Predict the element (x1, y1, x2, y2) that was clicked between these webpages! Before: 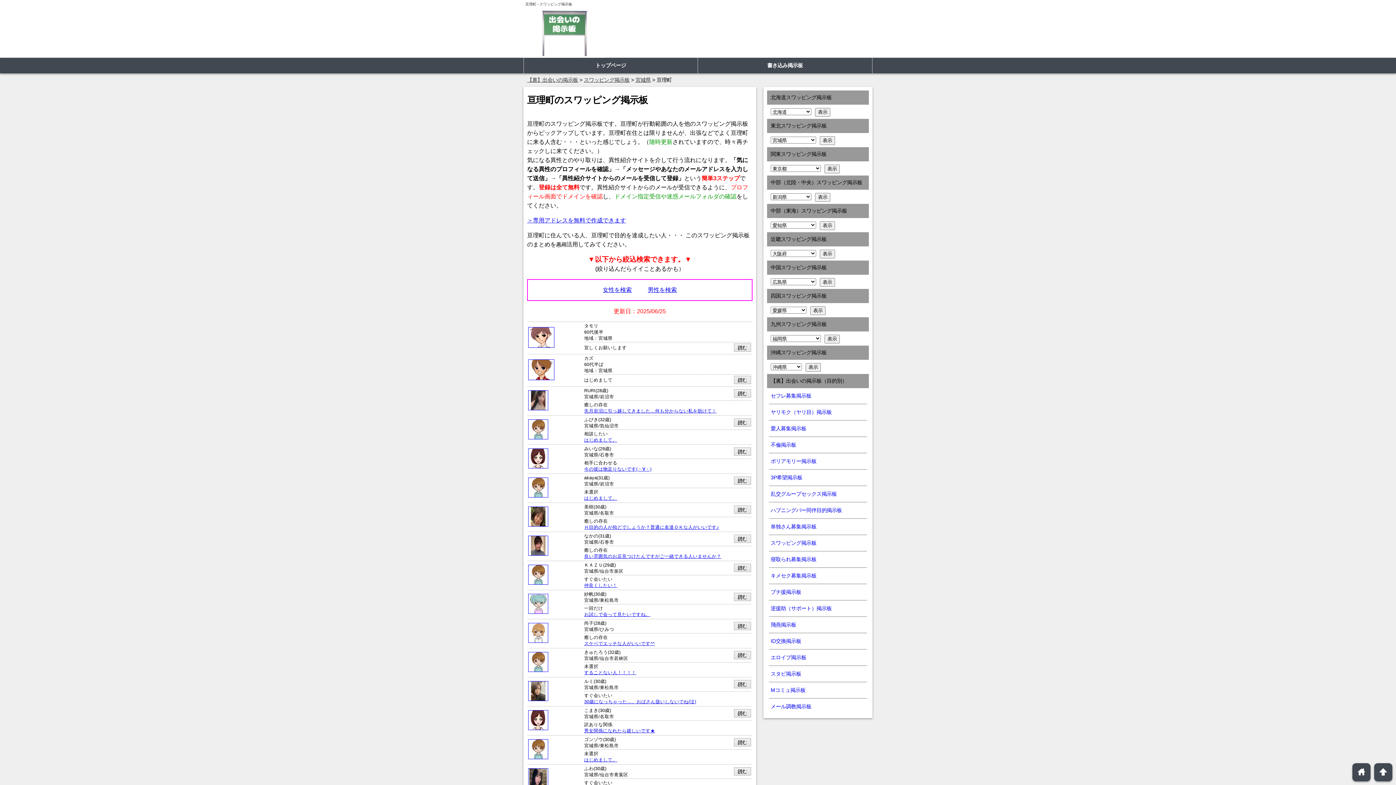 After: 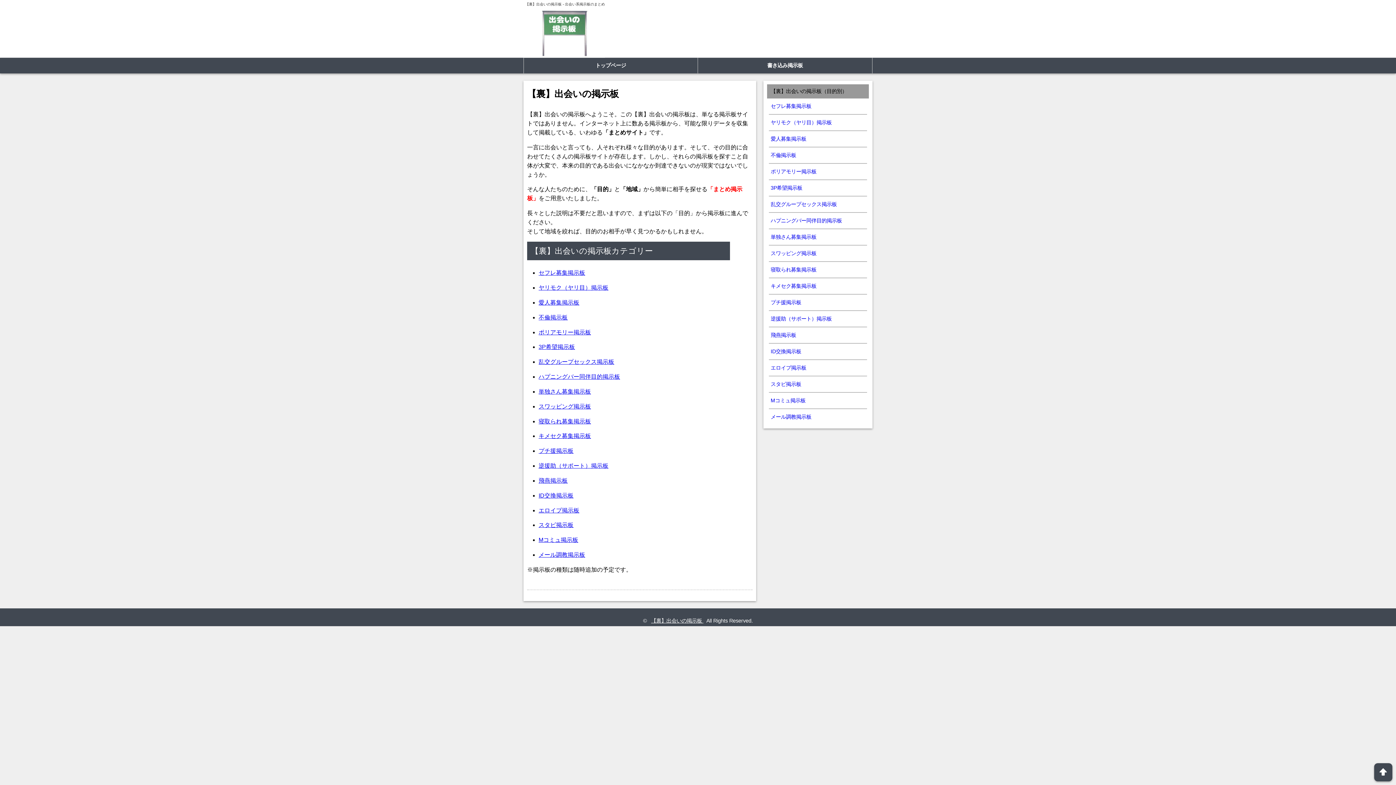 Action: label: home bbox: (1352, 763, 1370, 781)